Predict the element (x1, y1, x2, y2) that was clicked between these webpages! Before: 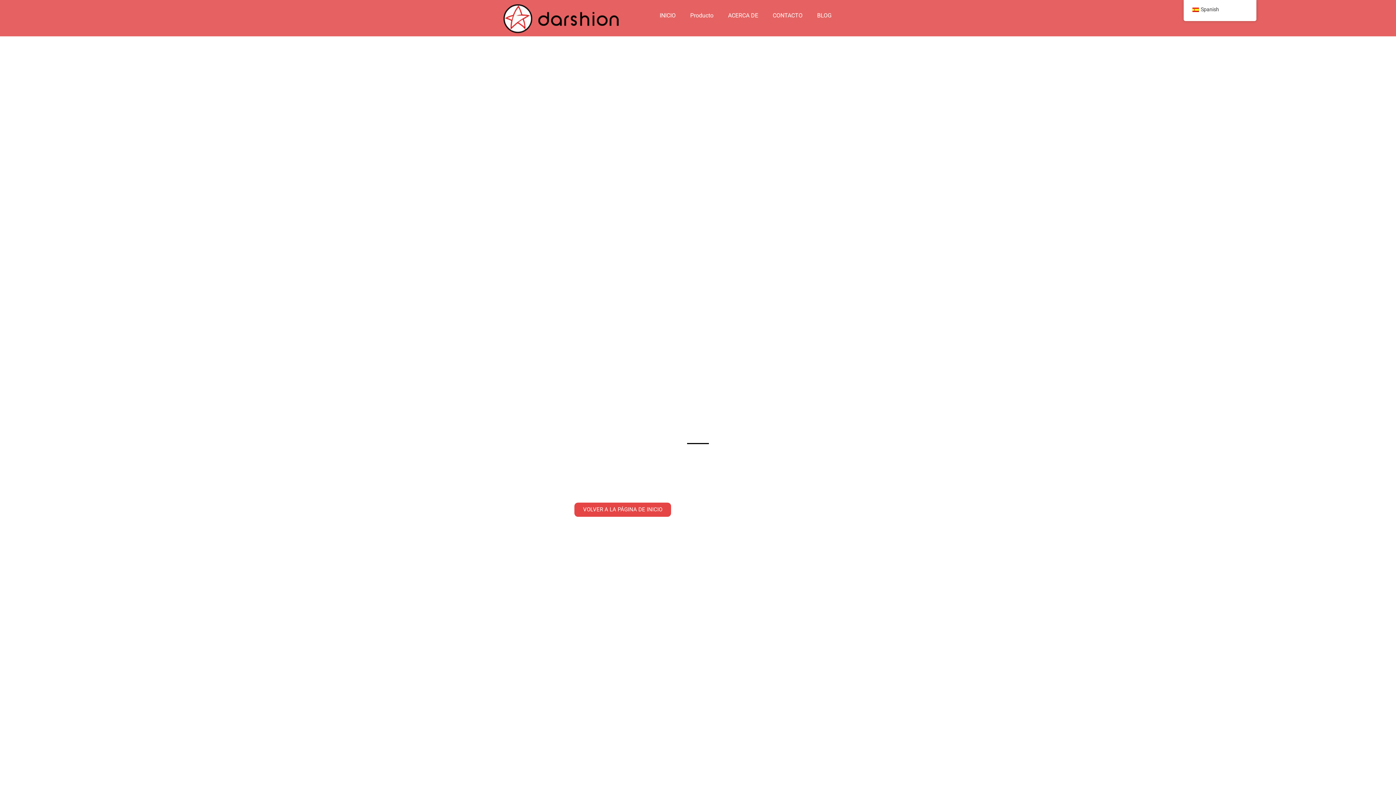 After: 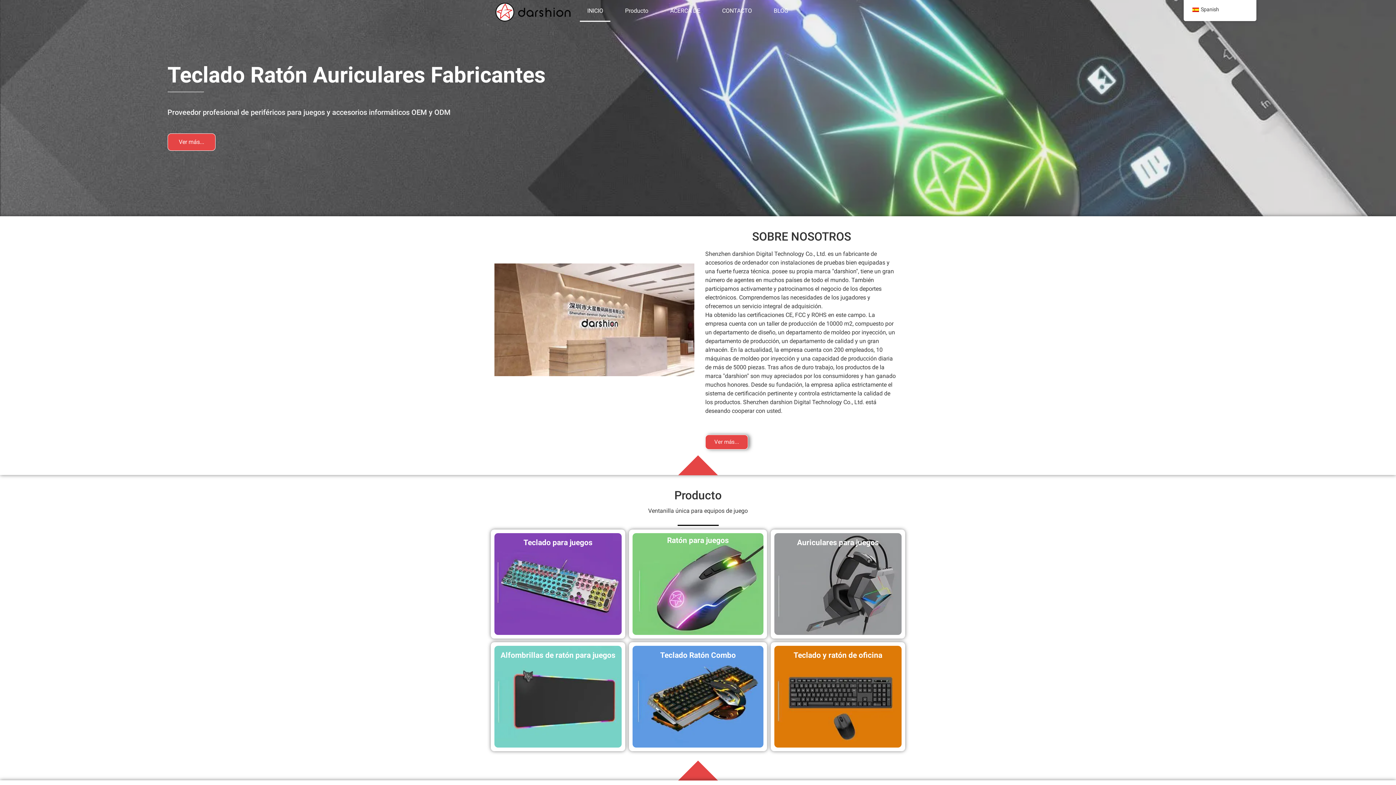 Action: label: INICIO bbox: (652, 7, 683, 24)